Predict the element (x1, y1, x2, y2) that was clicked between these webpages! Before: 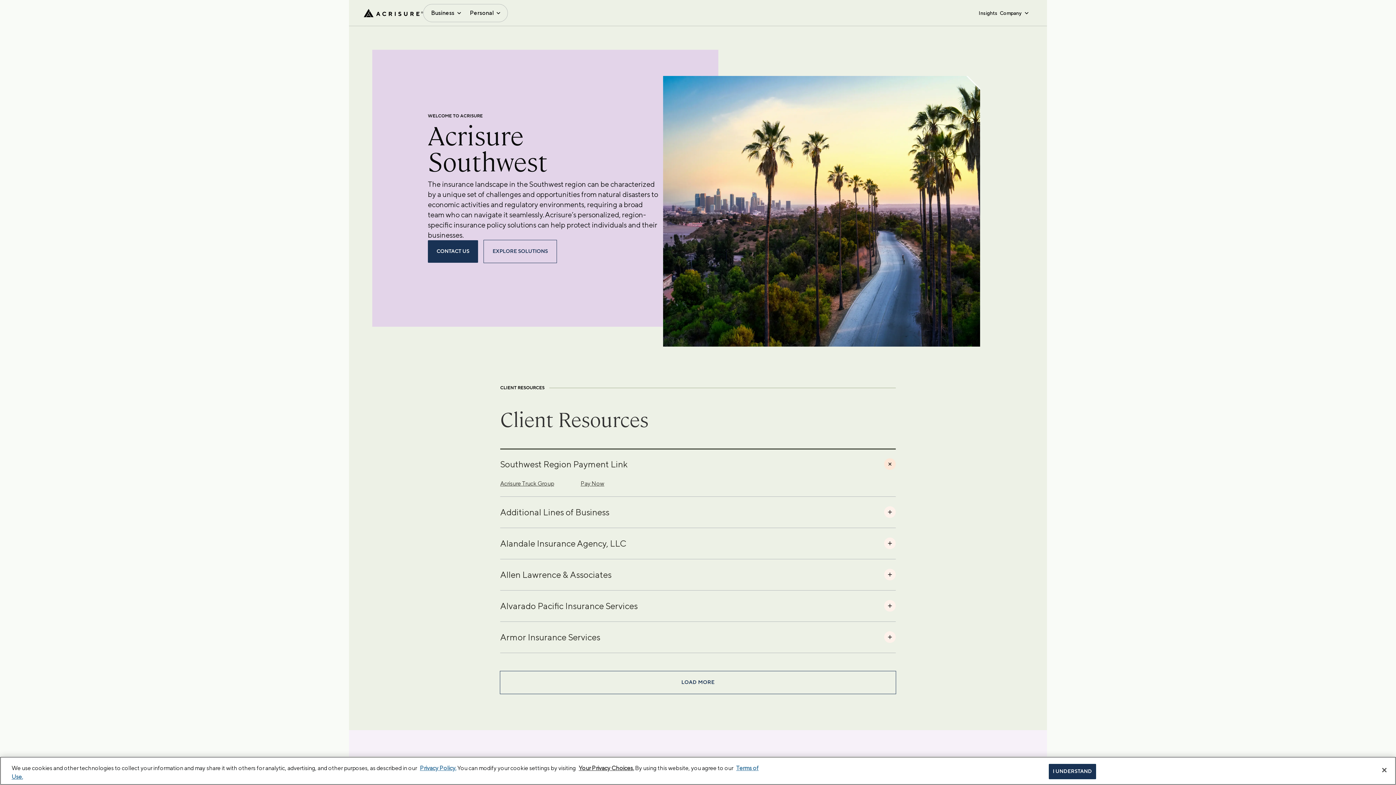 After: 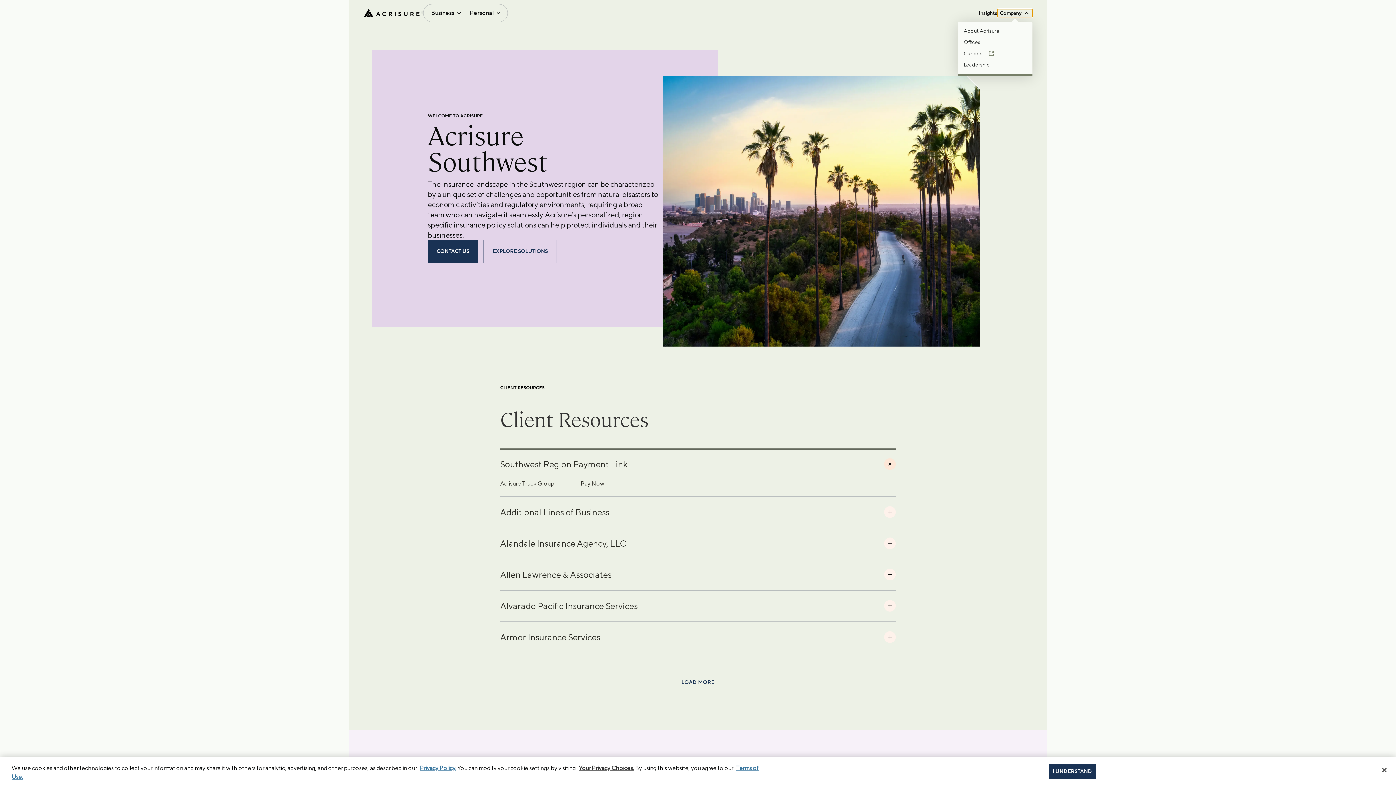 Action: bbox: (997, 9, 1032, 17) label: Company